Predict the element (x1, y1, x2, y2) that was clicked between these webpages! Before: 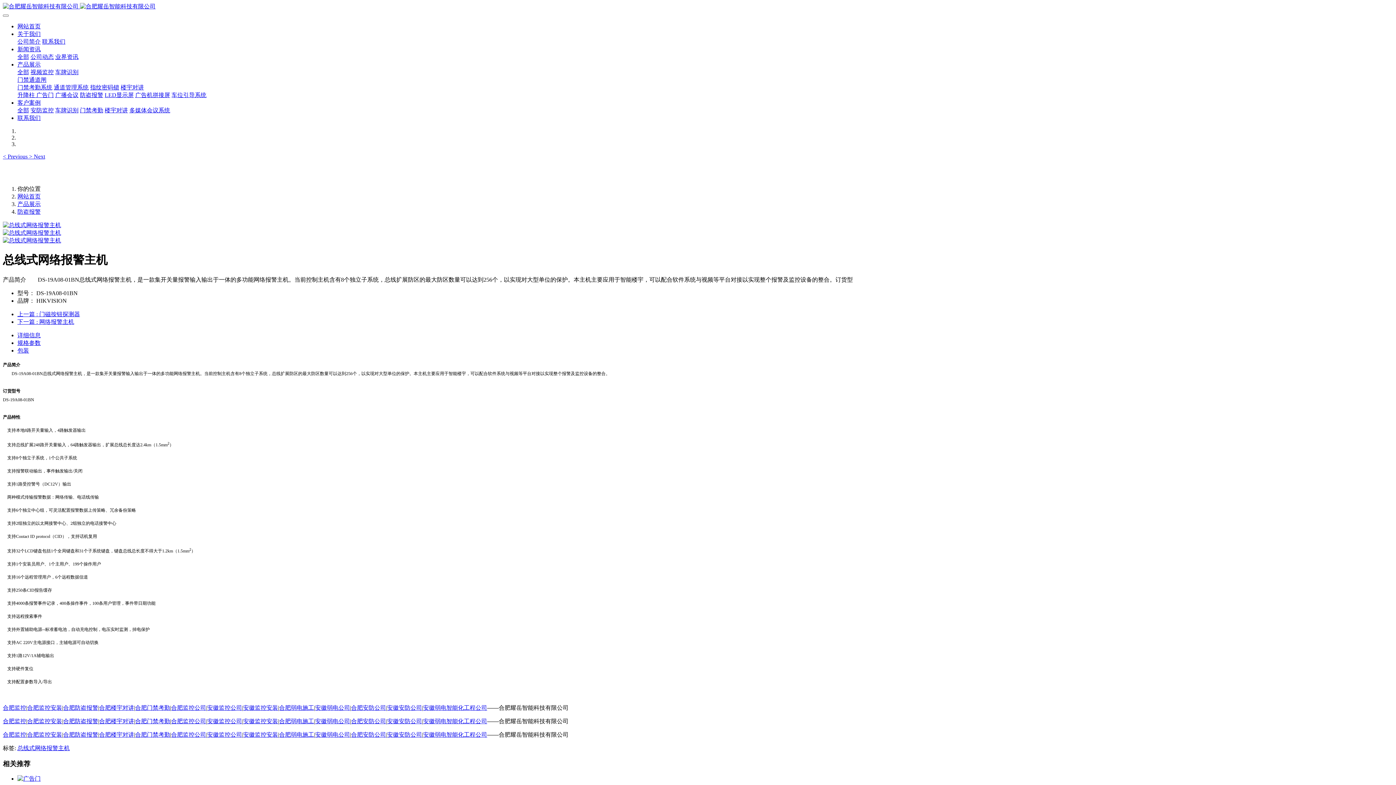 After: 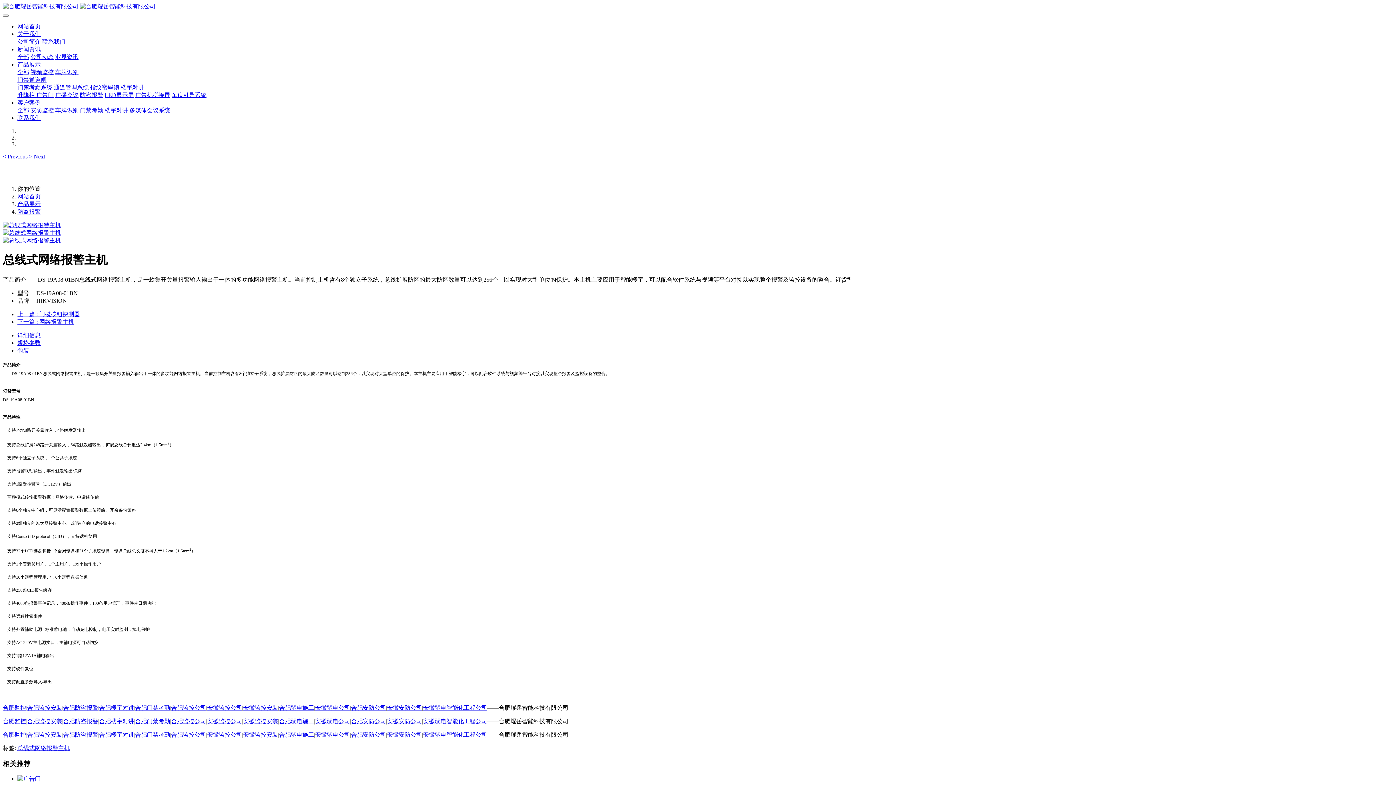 Action: bbox: (17, 99, 40, 105) label: 客户案例